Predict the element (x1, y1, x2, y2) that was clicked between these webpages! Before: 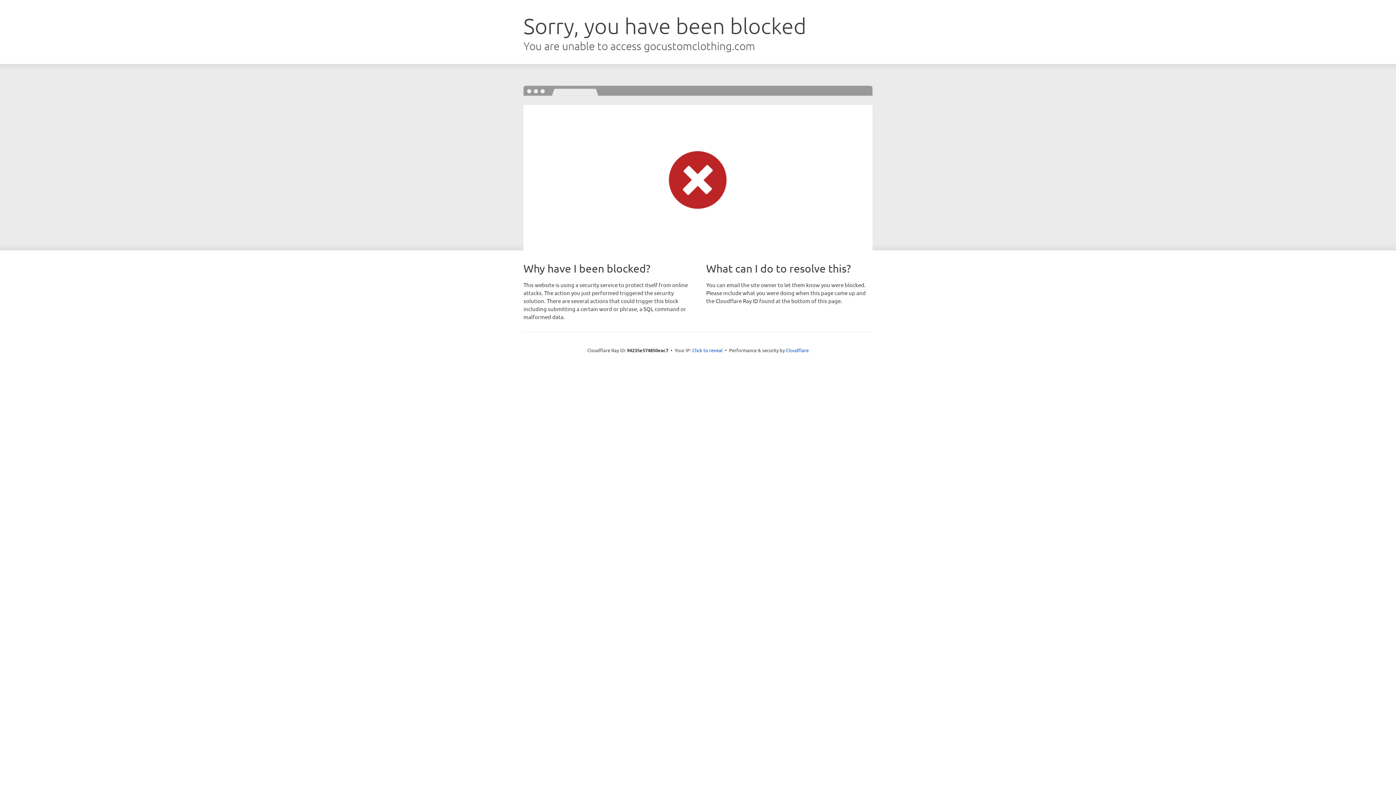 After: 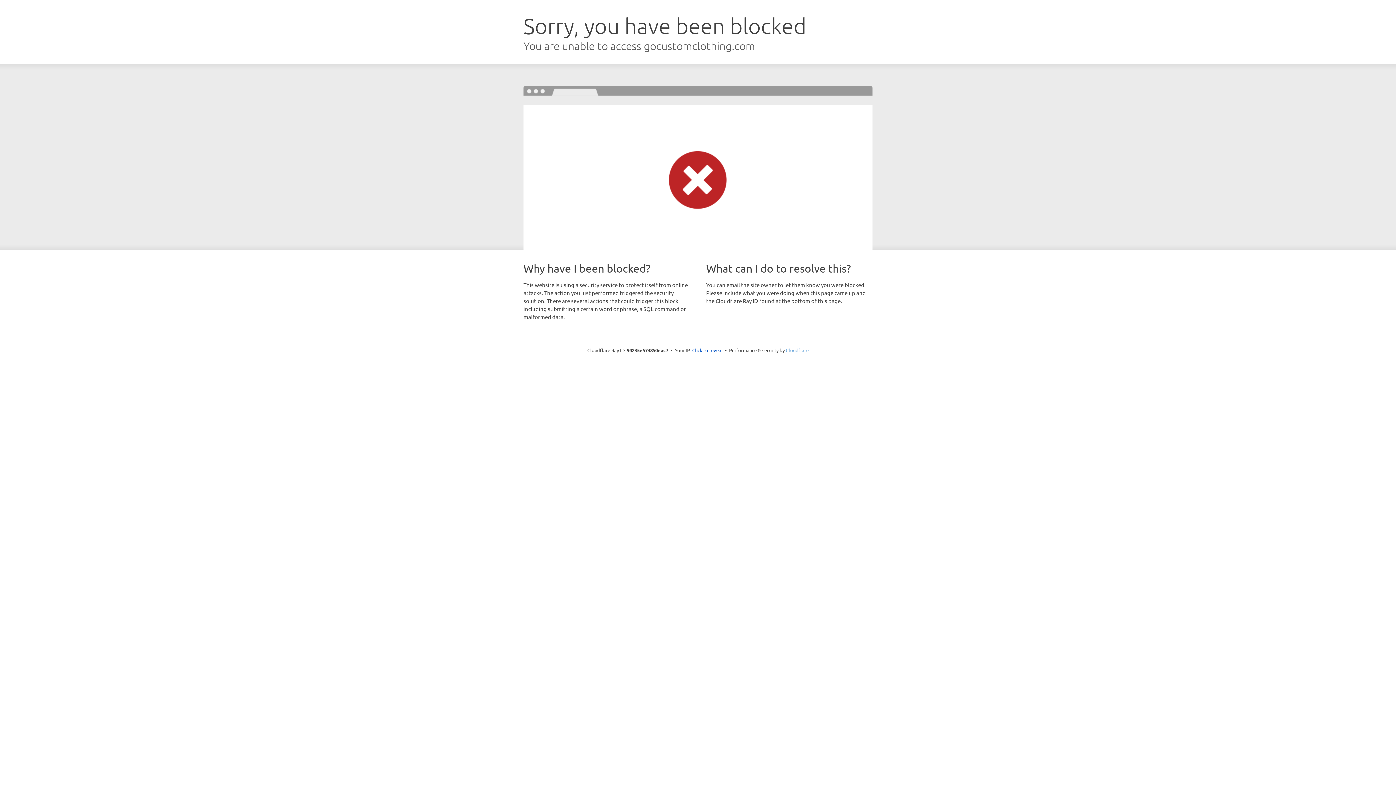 Action: label: Cloudflare bbox: (786, 347, 808, 353)